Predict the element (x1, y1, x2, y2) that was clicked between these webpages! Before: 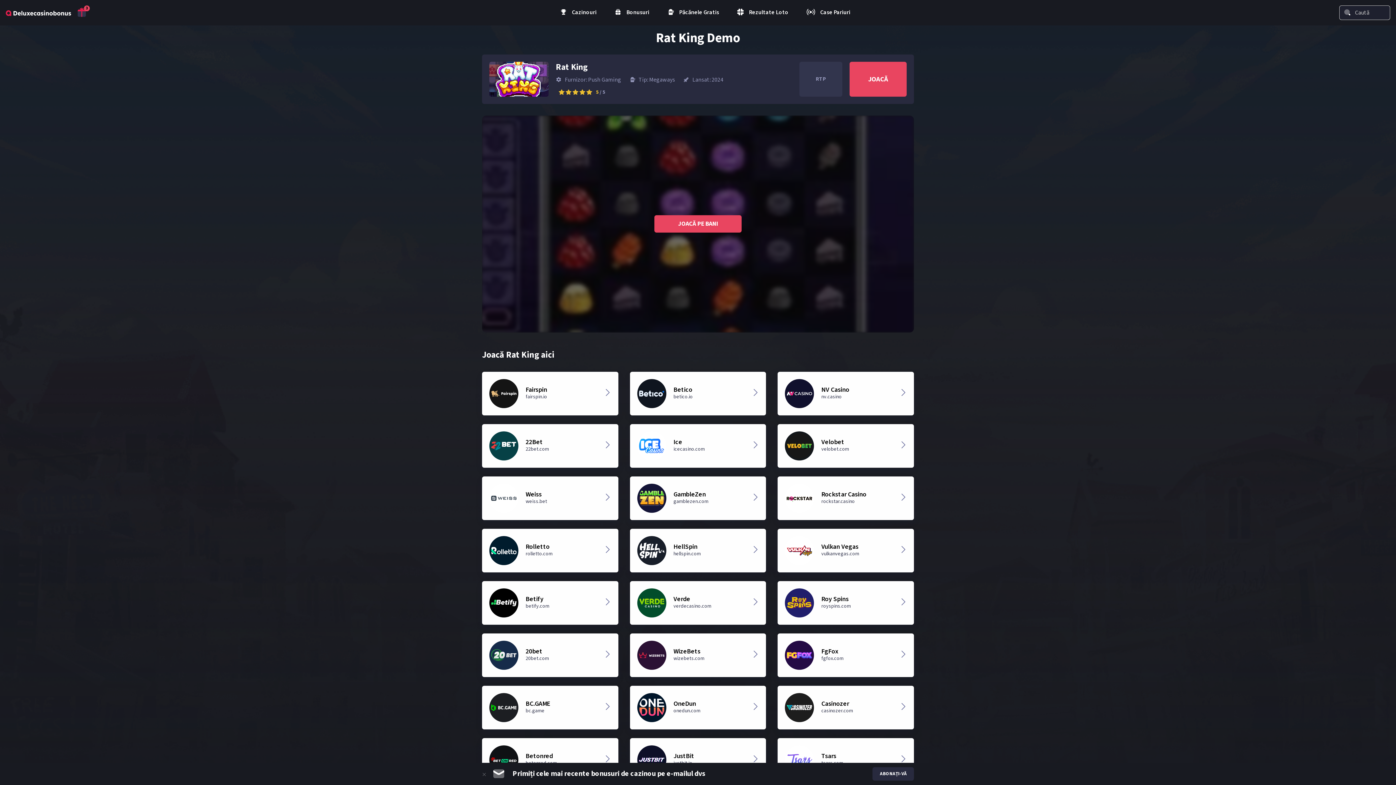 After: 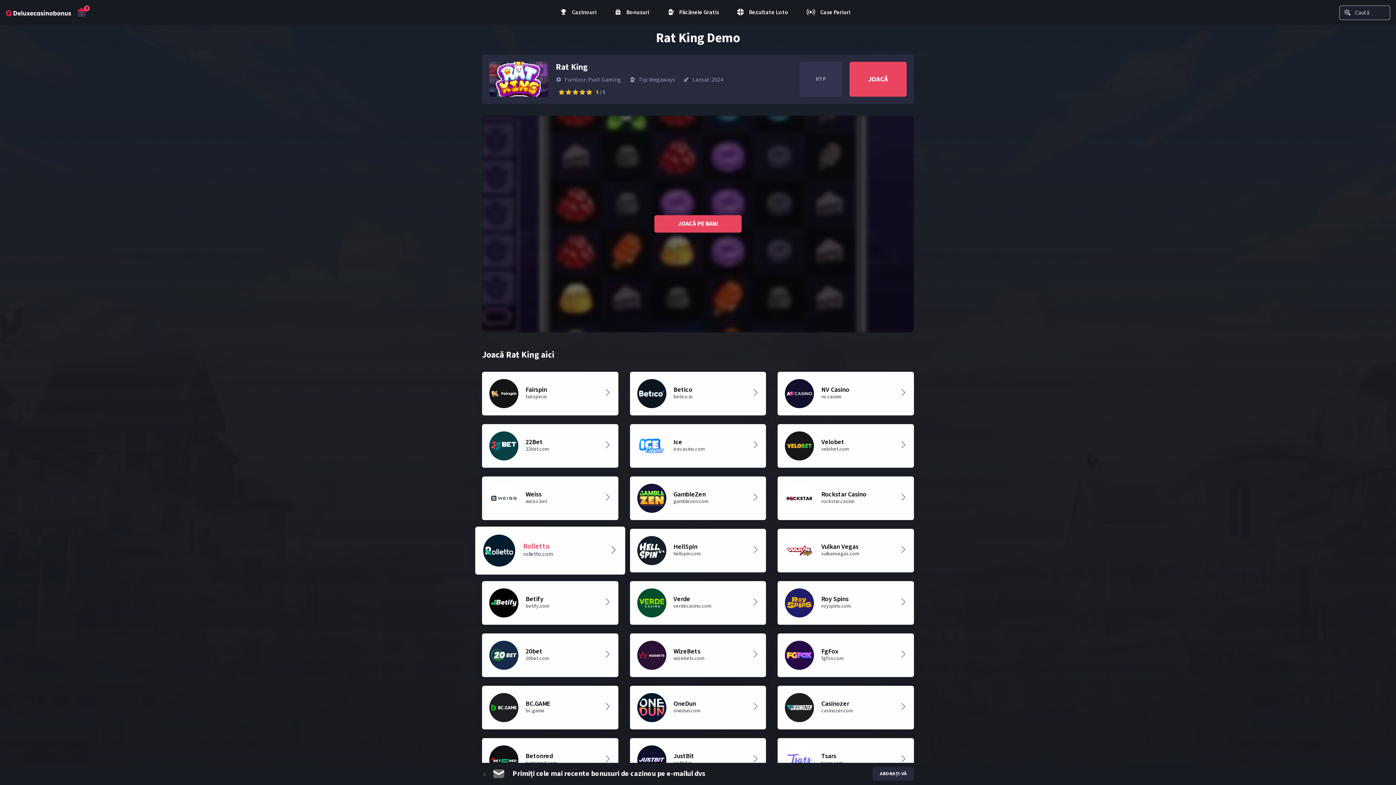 Action: bbox: (482, 529, 618, 572) label: Rolletto
rolletto.com